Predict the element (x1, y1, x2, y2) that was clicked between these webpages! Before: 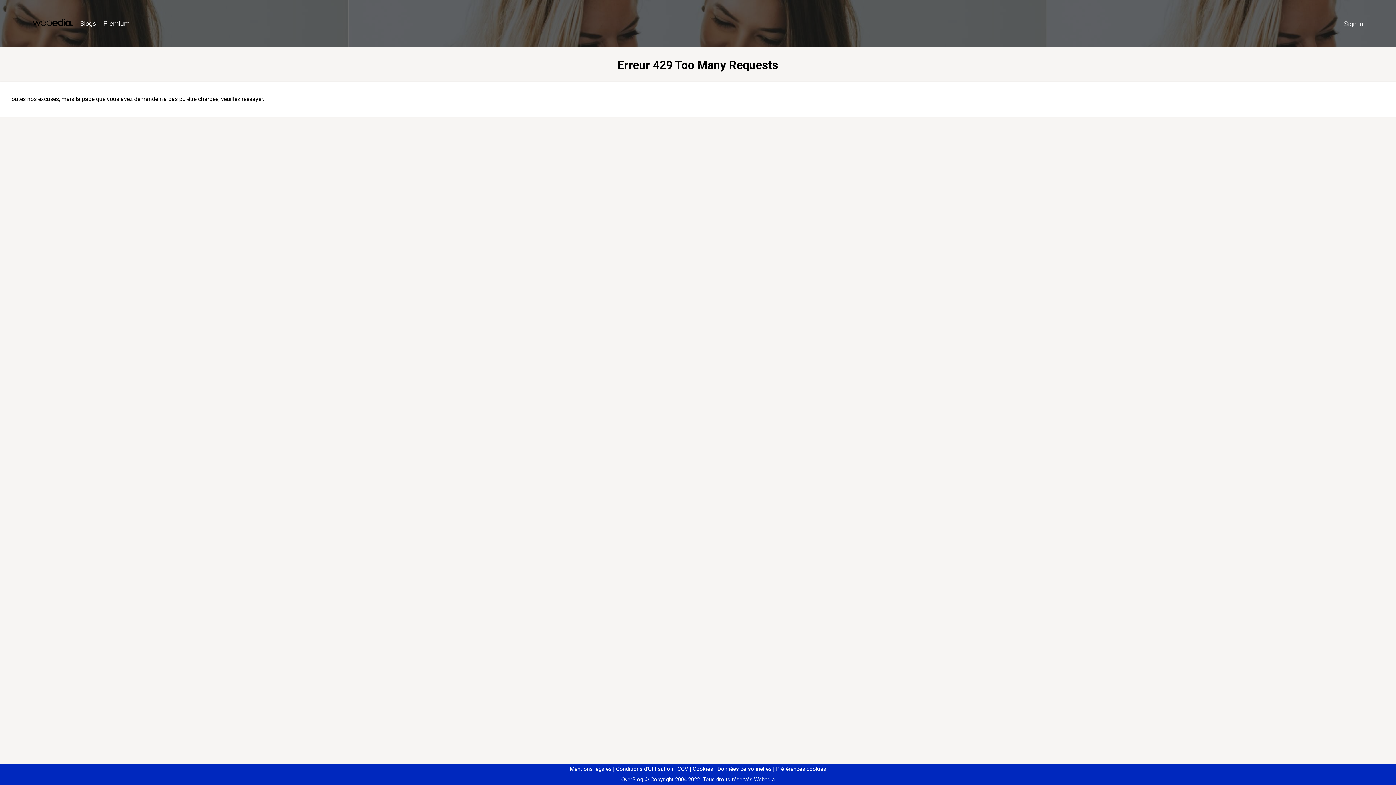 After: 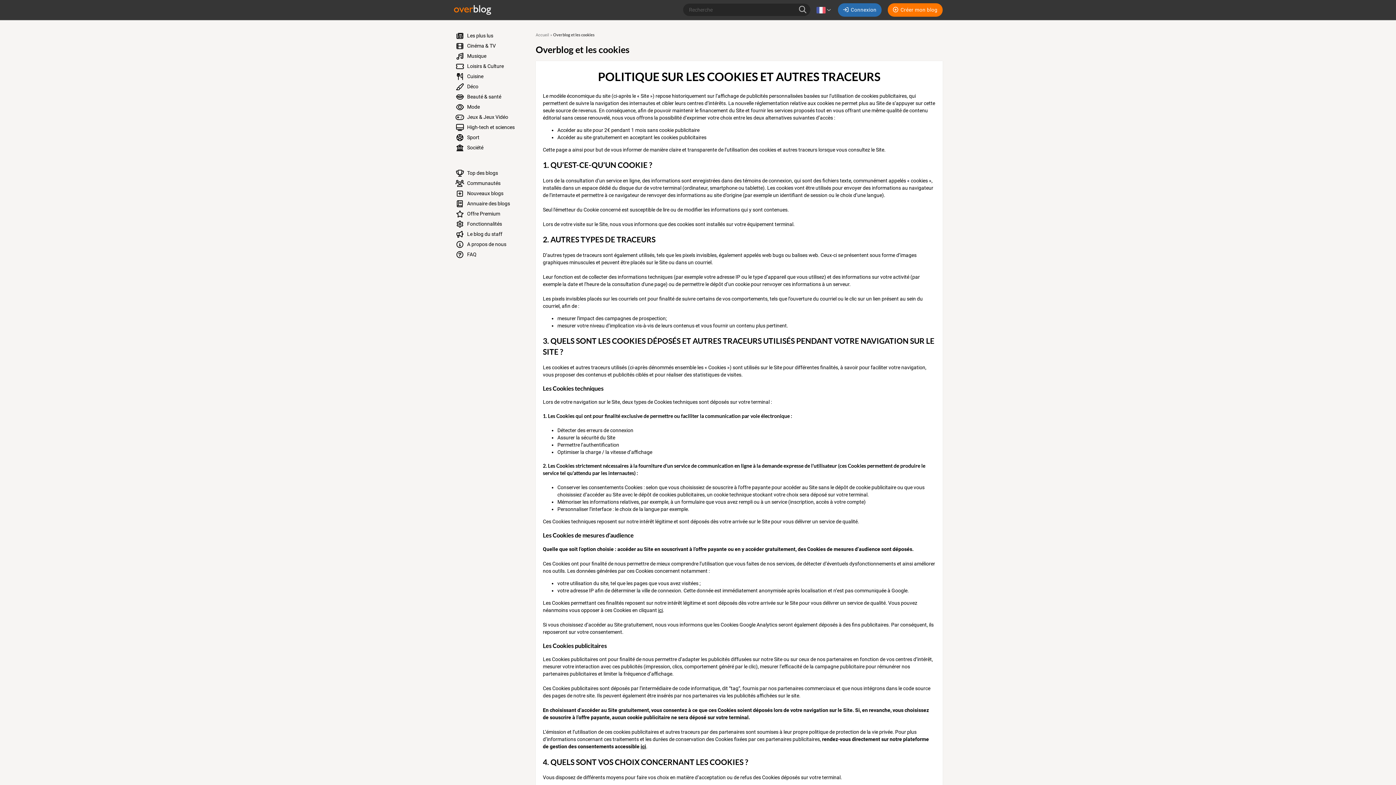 Action: label: Cookies bbox: (690, 766, 713, 772)